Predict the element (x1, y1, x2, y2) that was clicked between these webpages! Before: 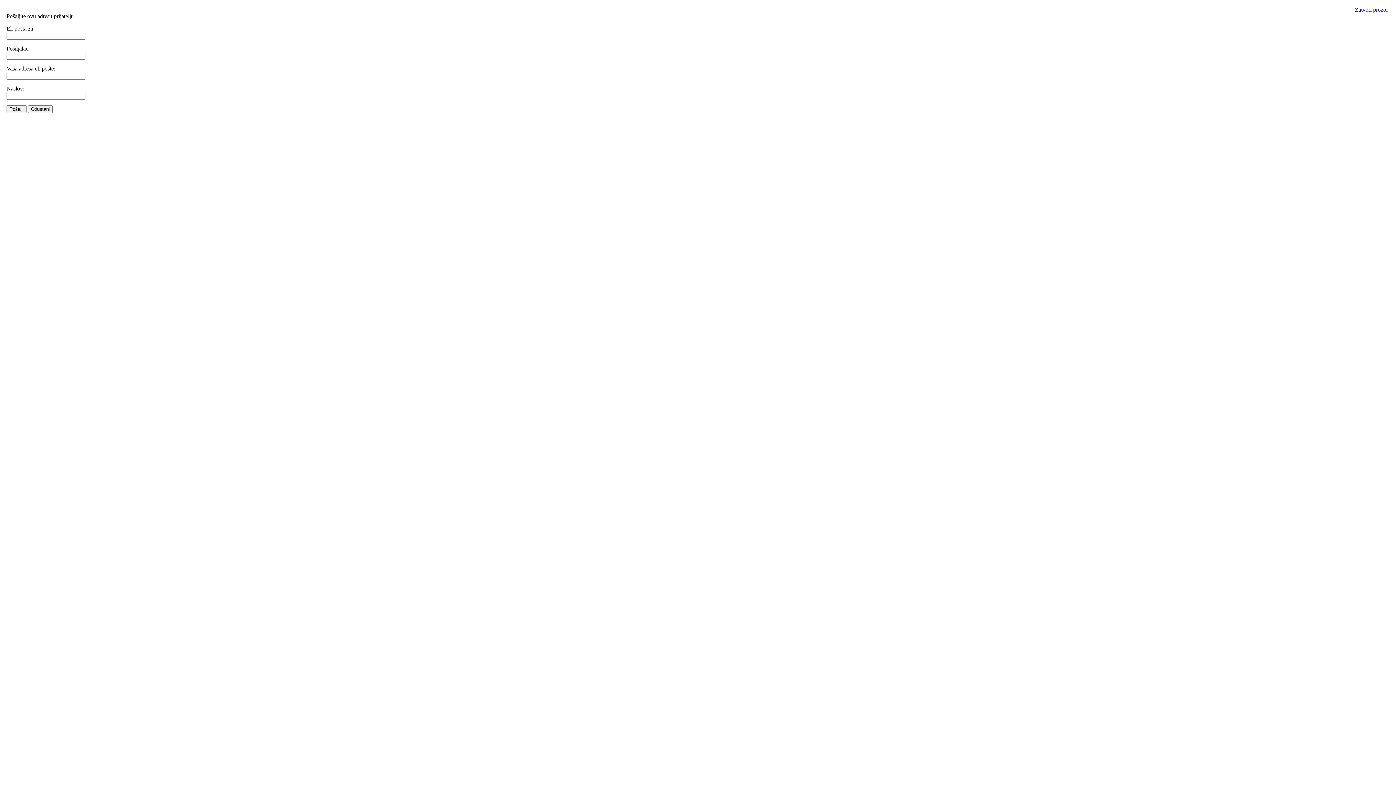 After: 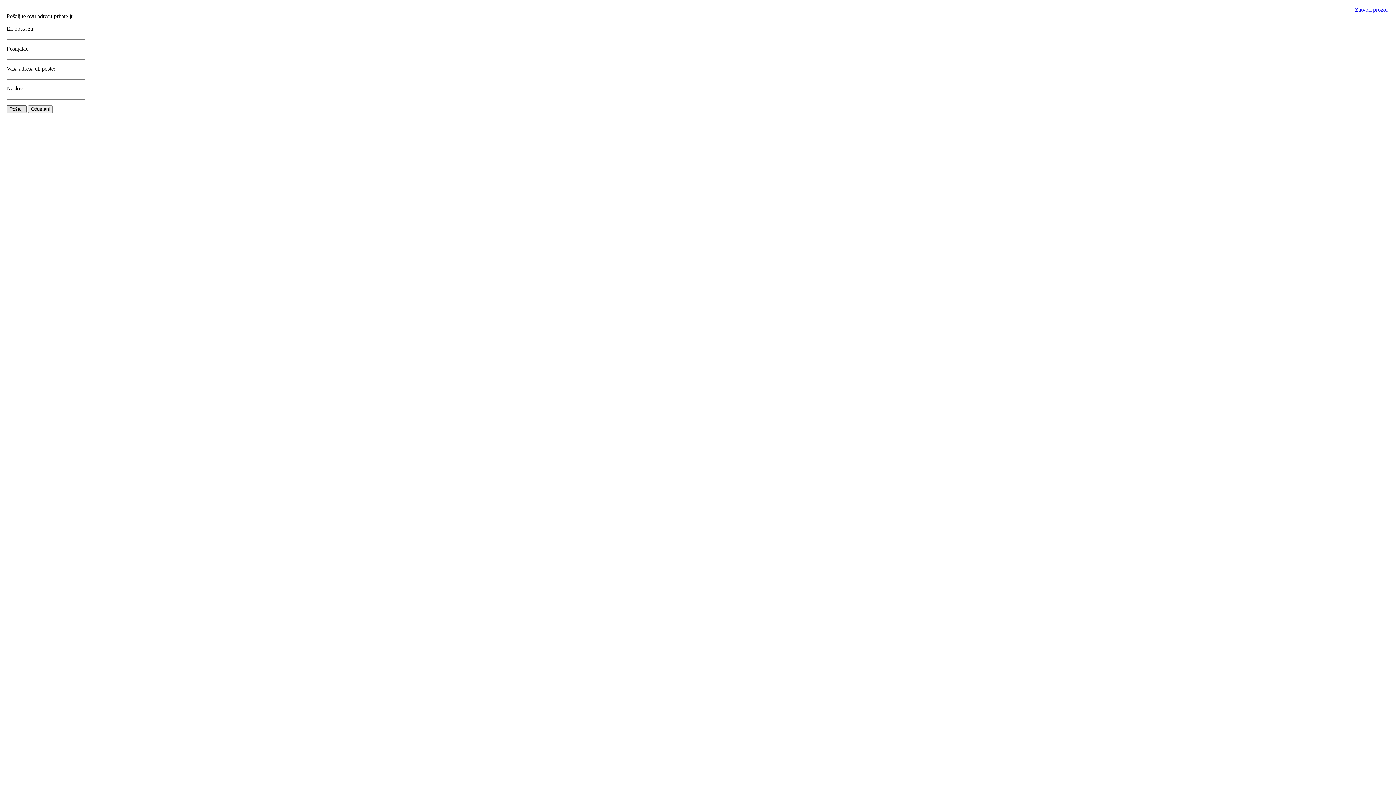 Action: bbox: (6, 105, 26, 113) label: Pošalji